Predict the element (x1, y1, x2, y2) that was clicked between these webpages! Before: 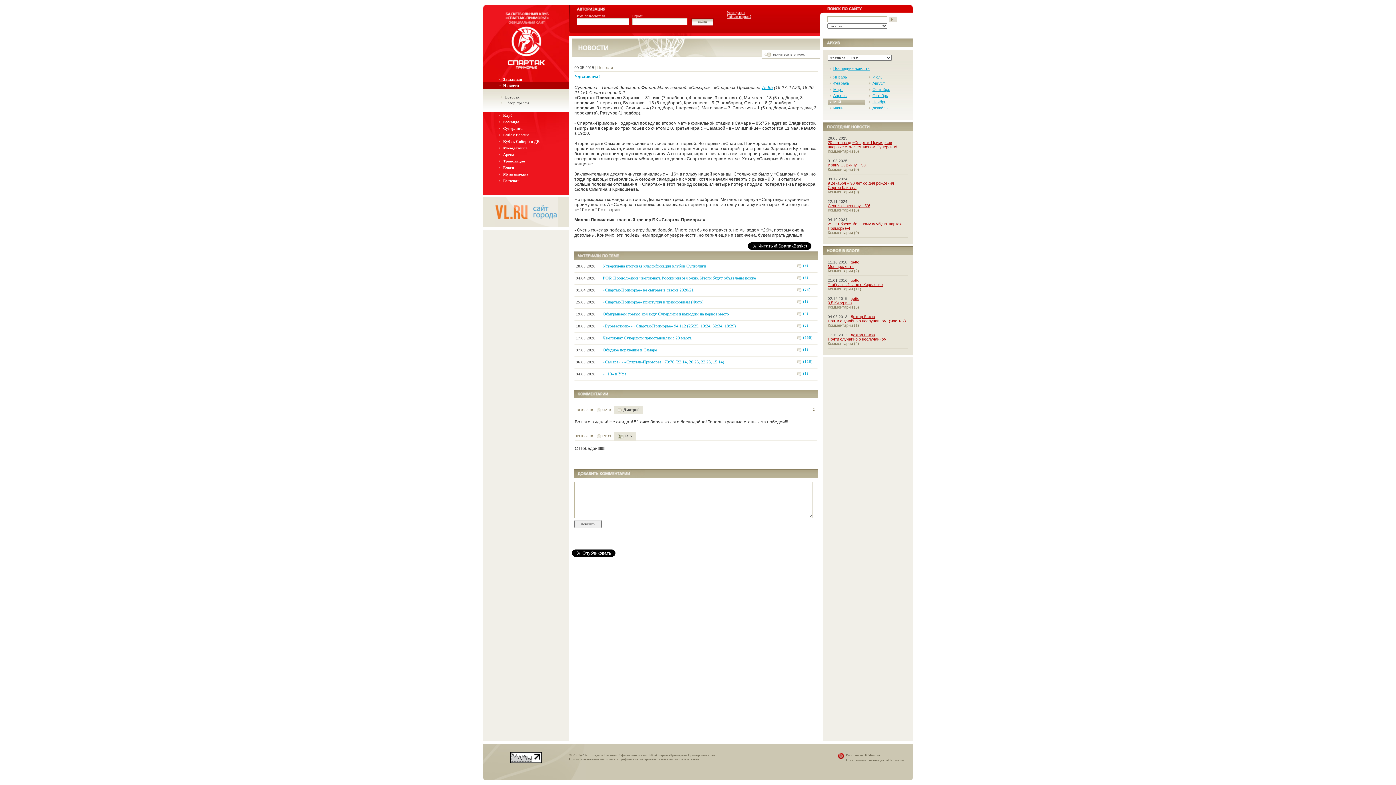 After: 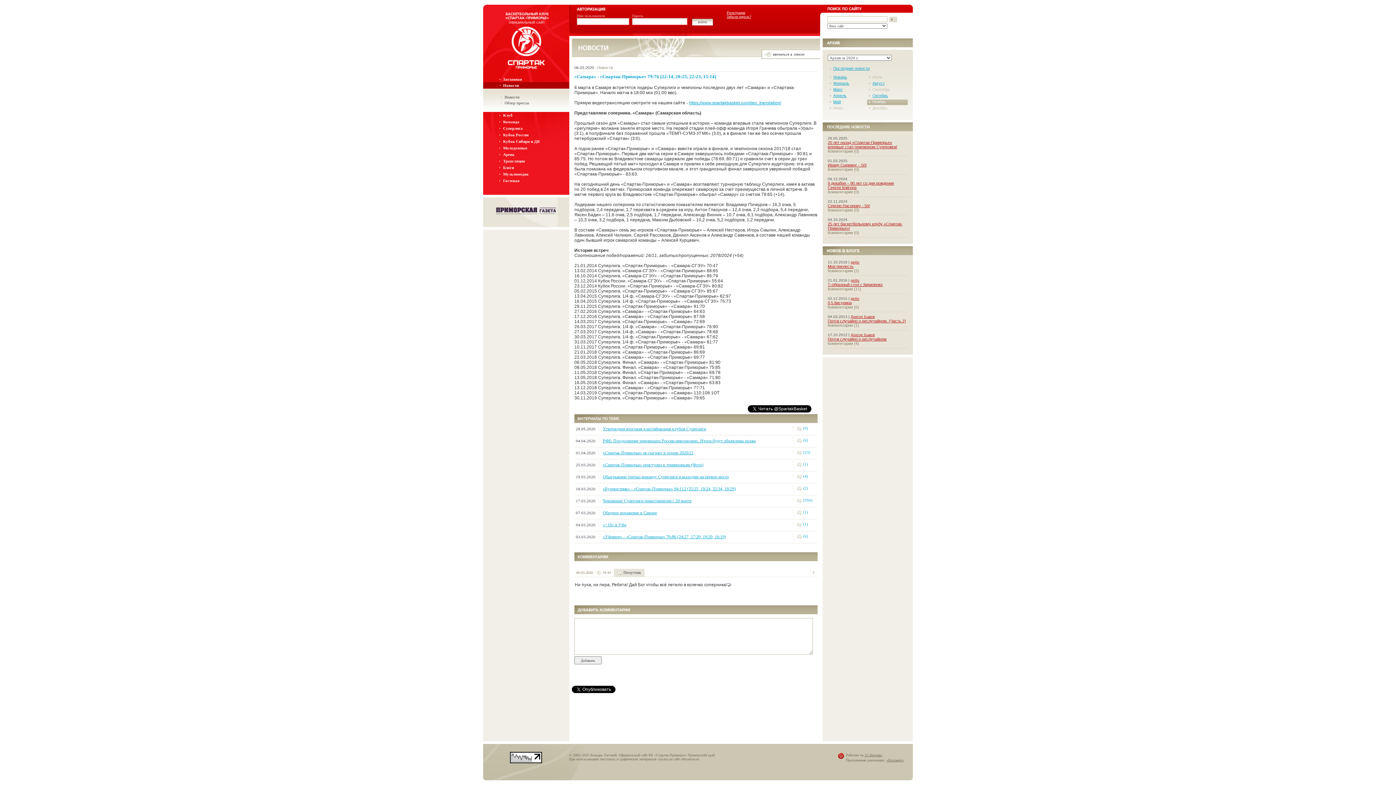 Action: bbox: (602, 359, 724, 364) label: «Самара» - «Спартак-Приморье» 79:76 (22:14, 20:25, 22:23, 15:14)